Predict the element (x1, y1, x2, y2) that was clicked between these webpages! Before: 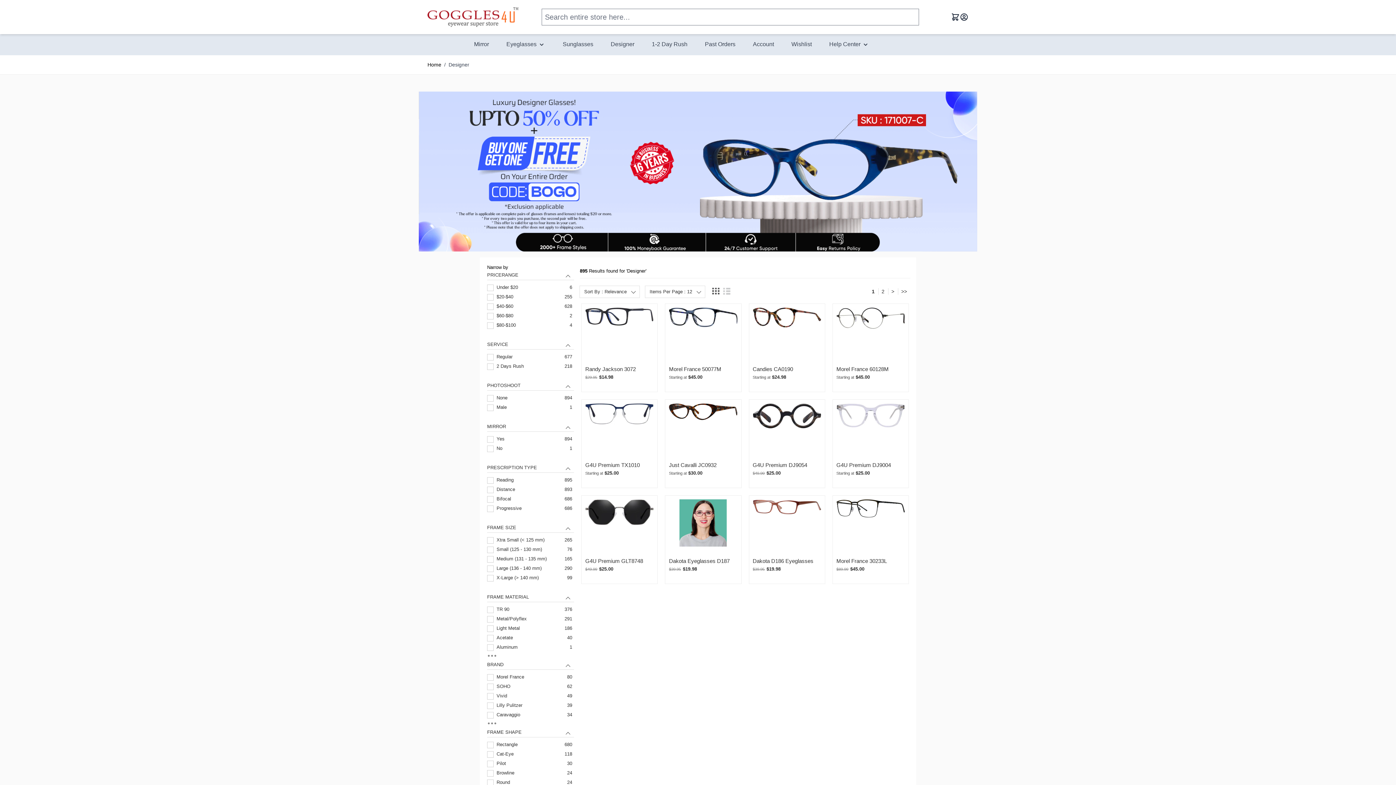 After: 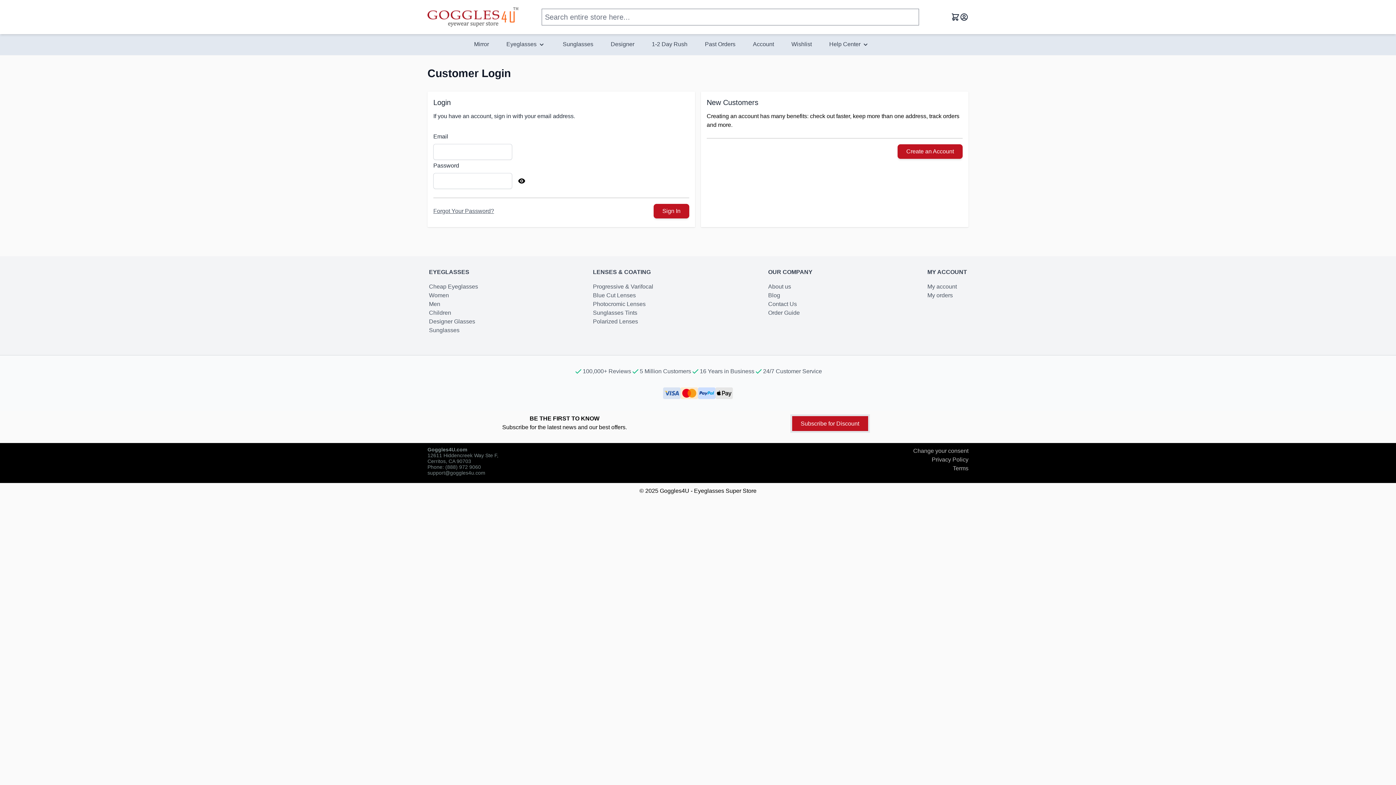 Action: bbox: (927, 369, 957, 375) label: My account